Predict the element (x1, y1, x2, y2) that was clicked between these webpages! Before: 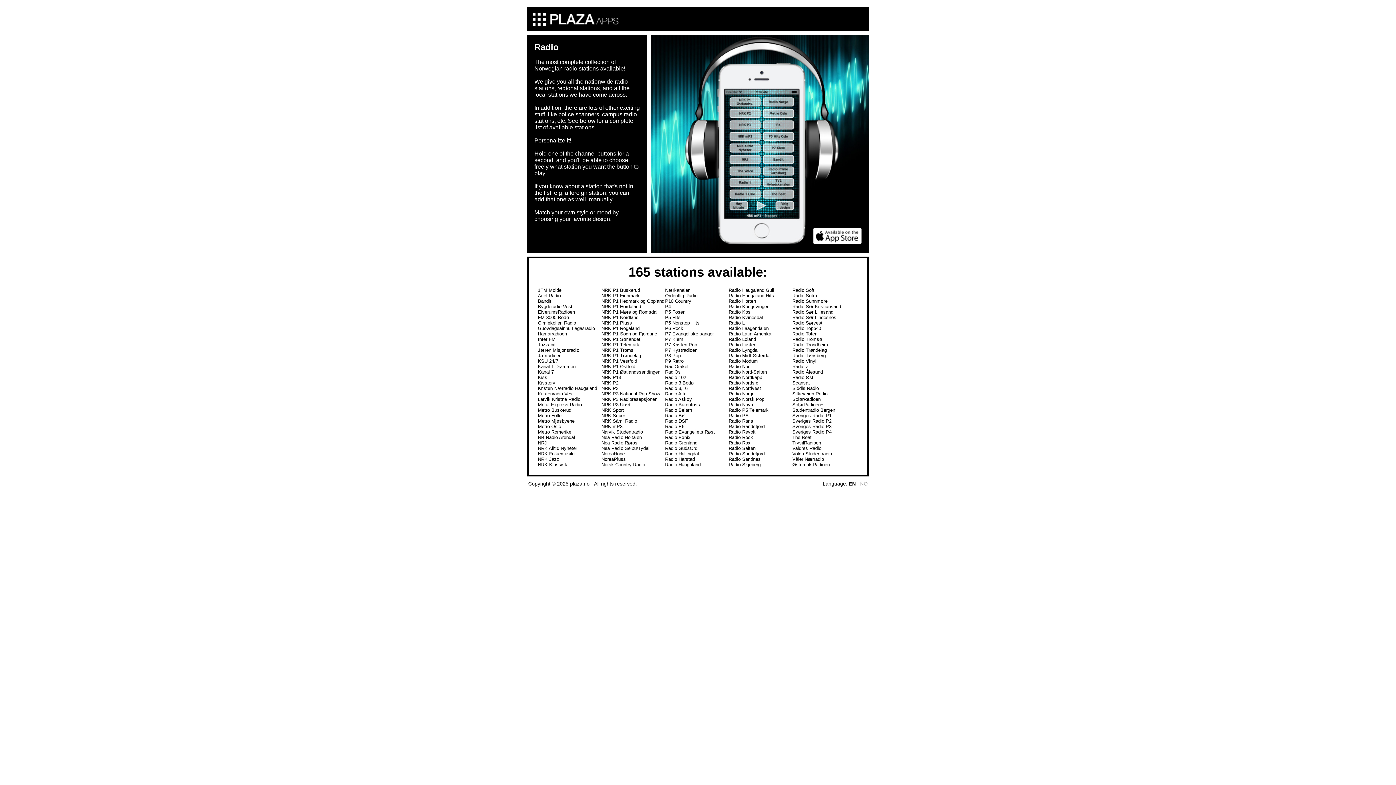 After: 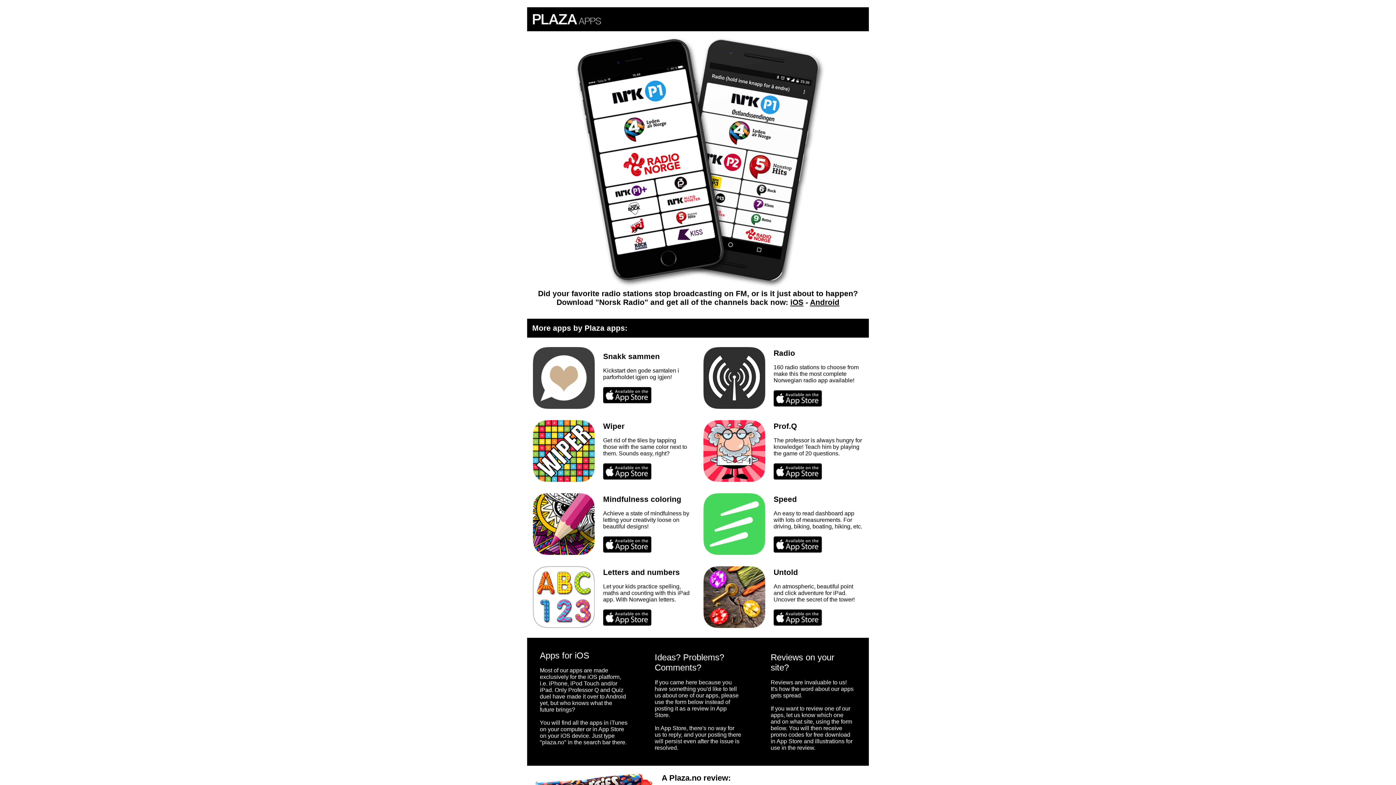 Action: bbox: (532, 19, 545, 25)